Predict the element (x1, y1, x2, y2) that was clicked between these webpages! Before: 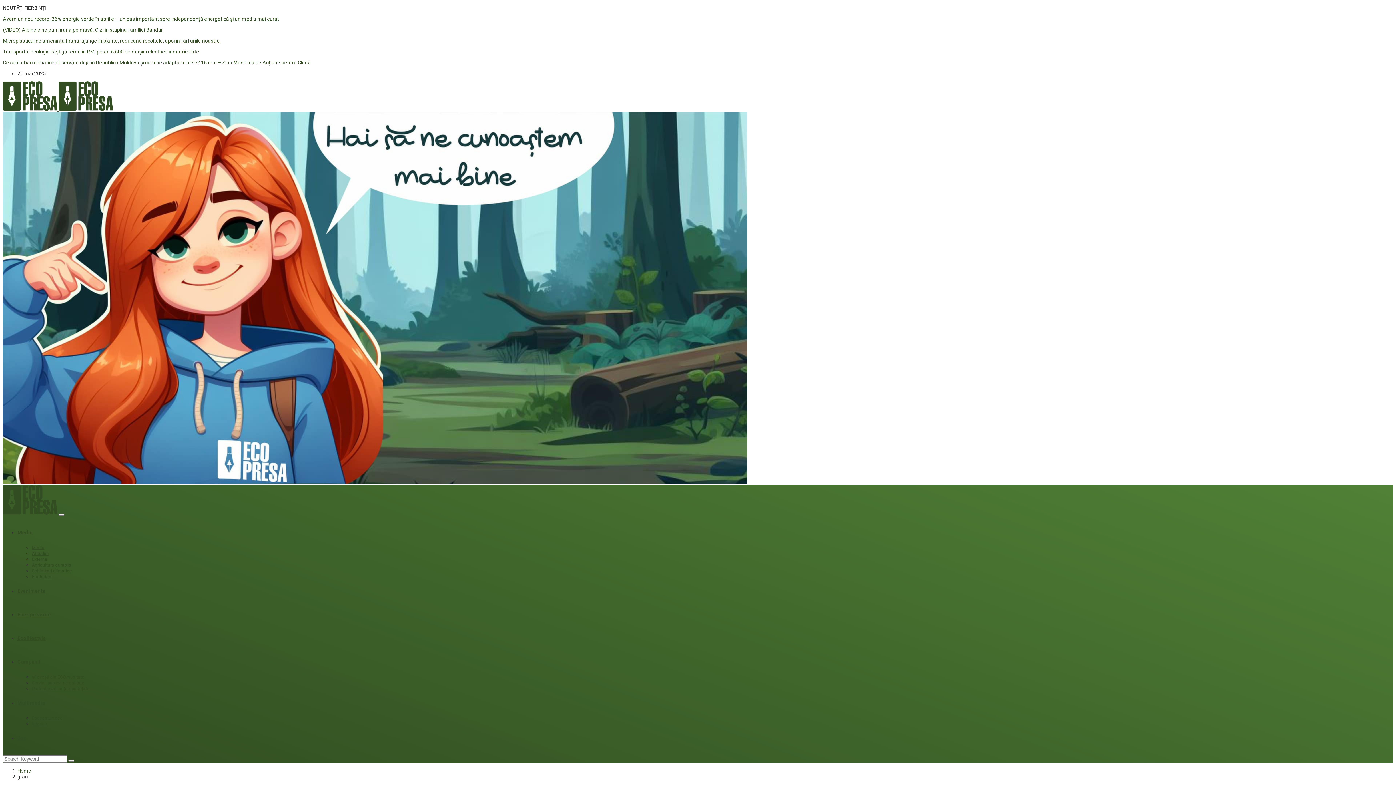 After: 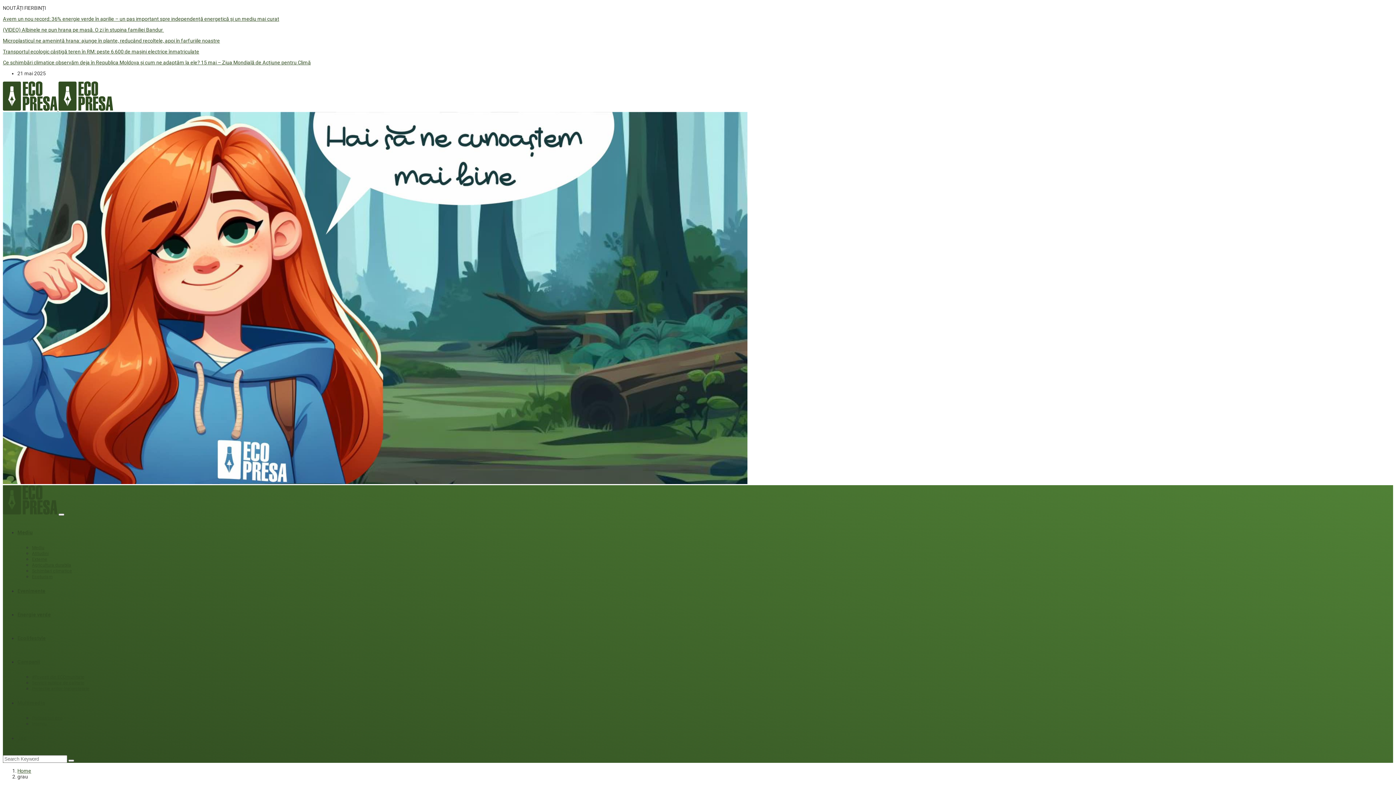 Action: bbox: (2, 479, 747, 485)